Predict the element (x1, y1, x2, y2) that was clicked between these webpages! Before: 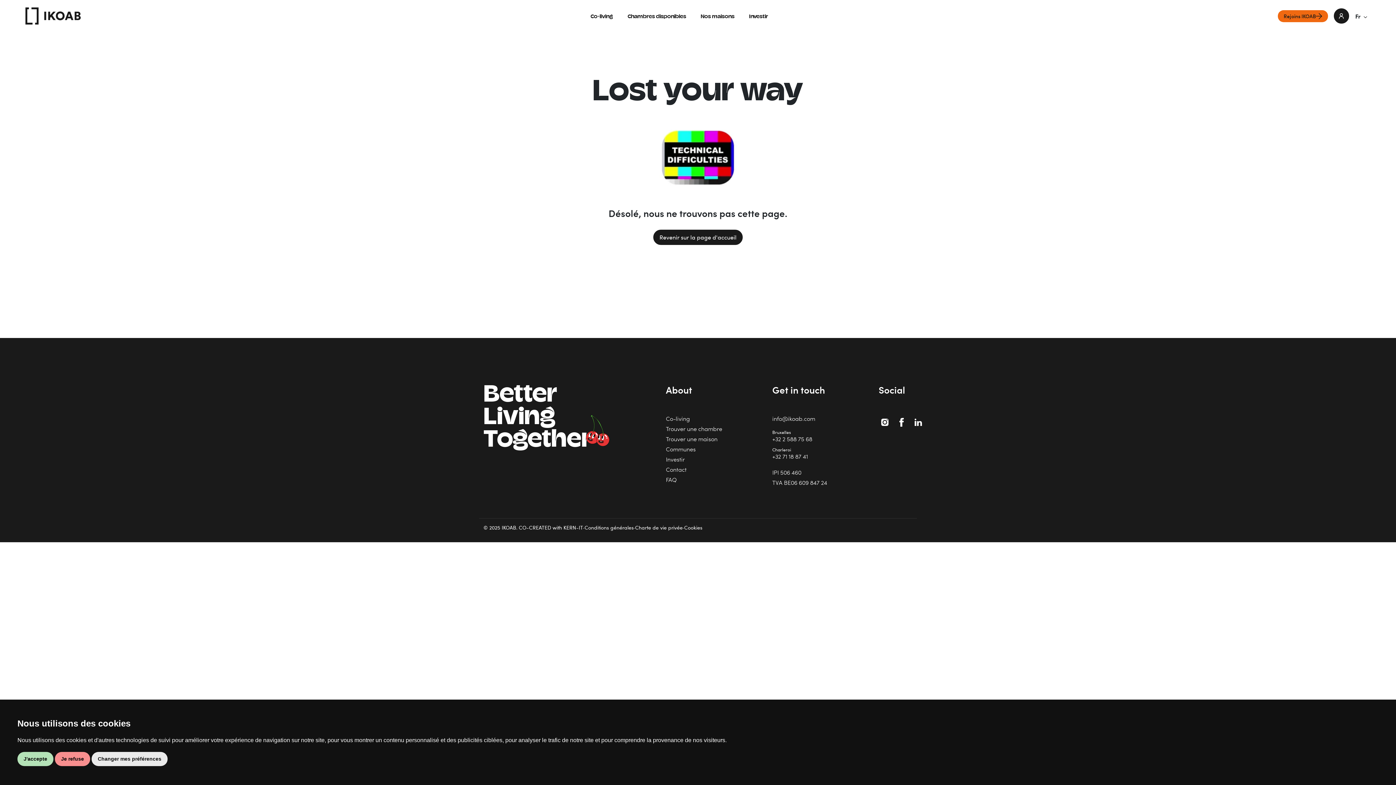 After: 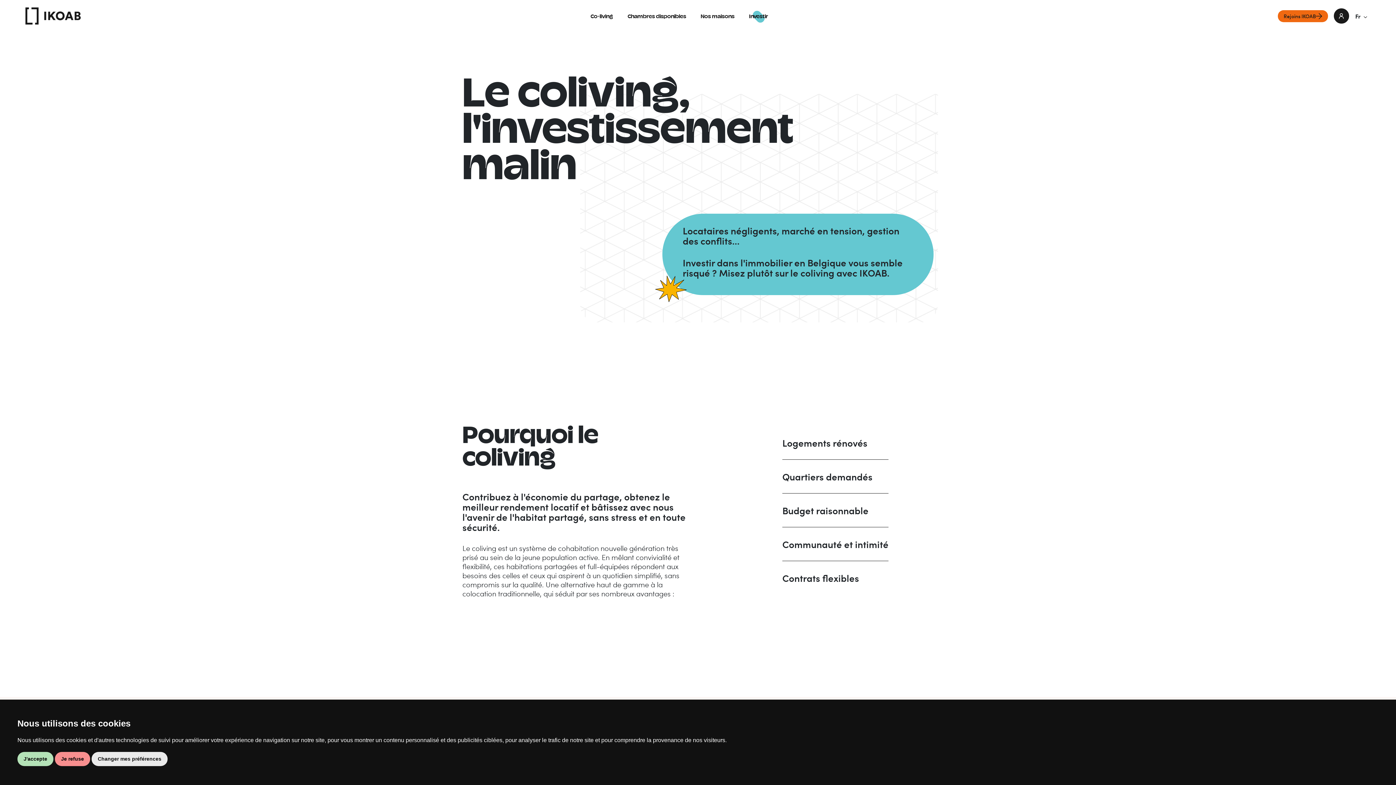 Action: bbox: (666, 455, 684, 463) label: Investir